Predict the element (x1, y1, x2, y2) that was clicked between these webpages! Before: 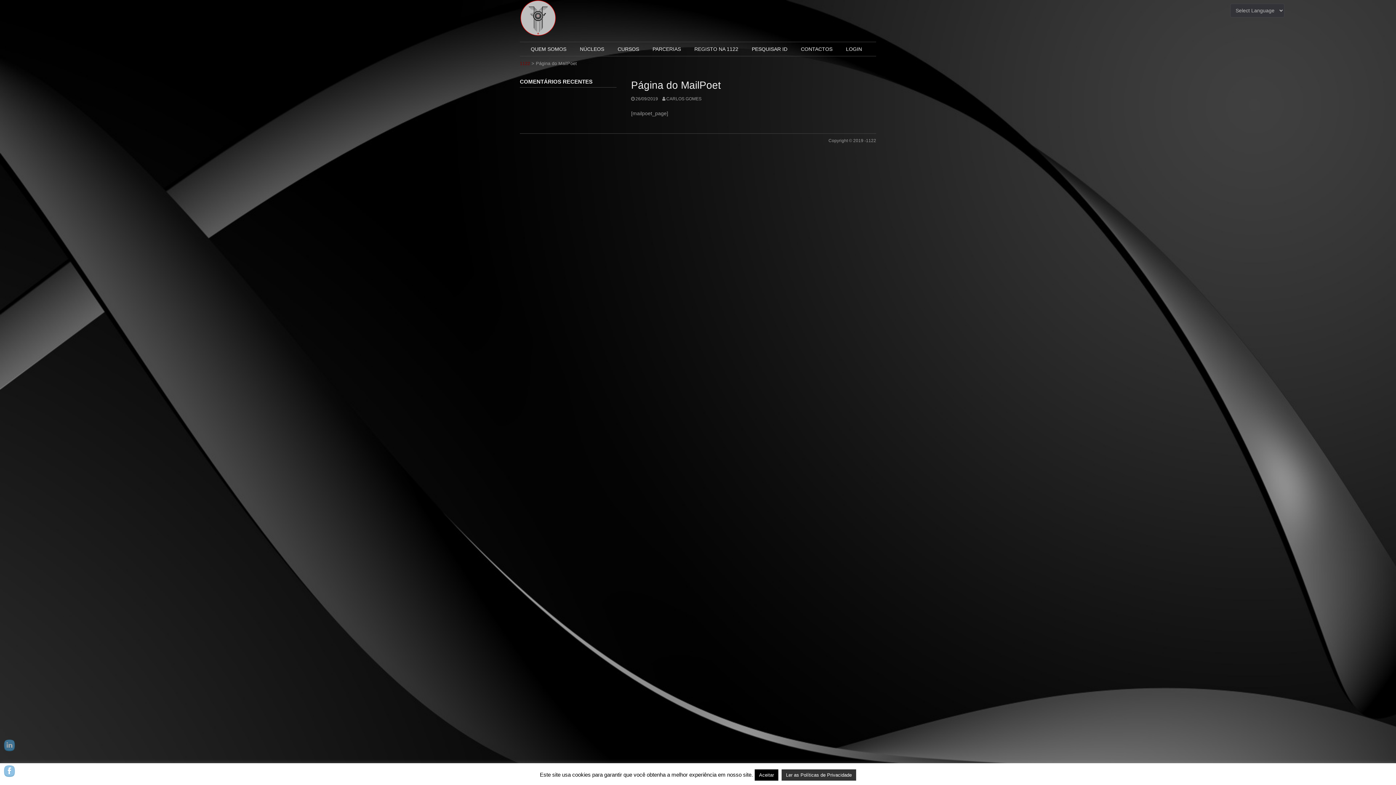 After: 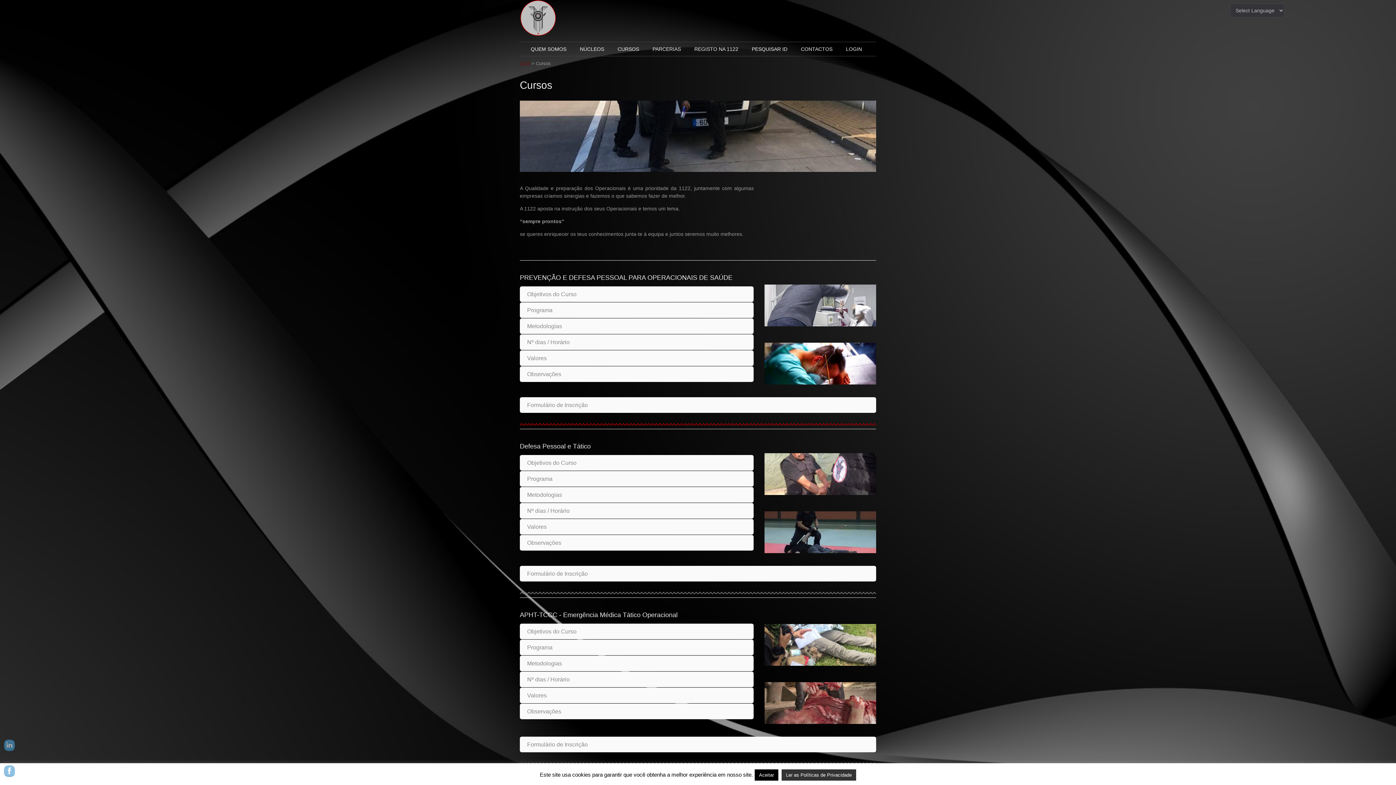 Action: label: CURSOS bbox: (610, 42, 645, 56)